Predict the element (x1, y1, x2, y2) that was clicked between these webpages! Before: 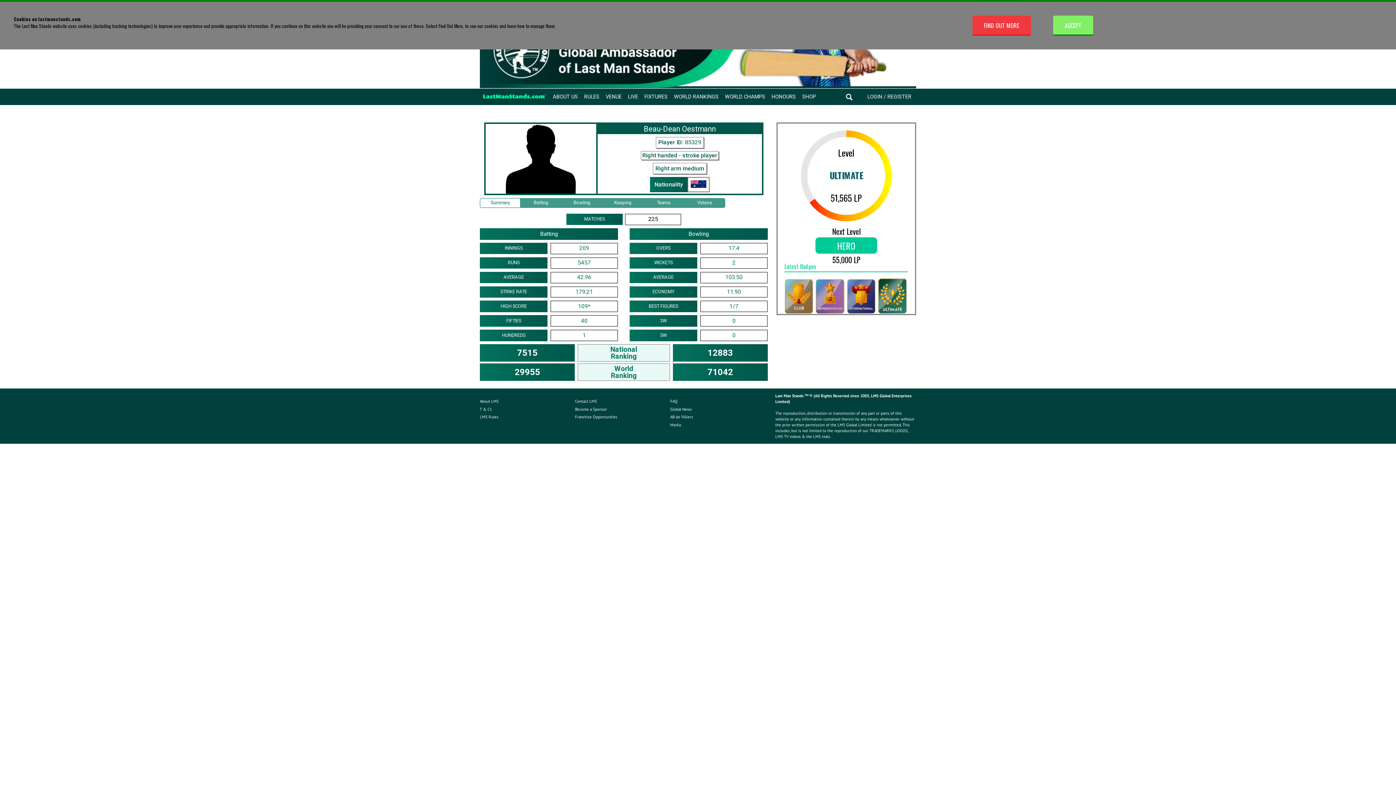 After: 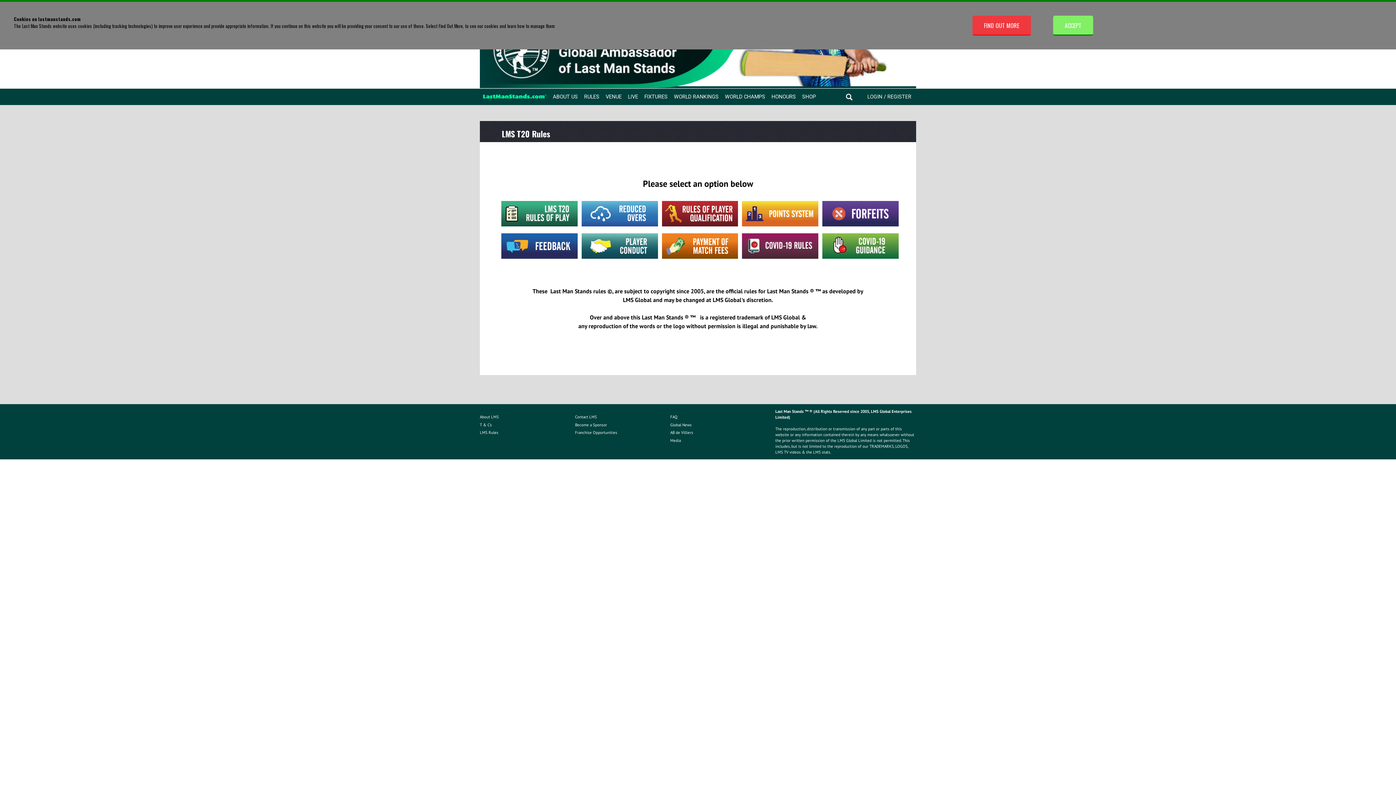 Action: label: RULES bbox: (584, 93, 599, 100)